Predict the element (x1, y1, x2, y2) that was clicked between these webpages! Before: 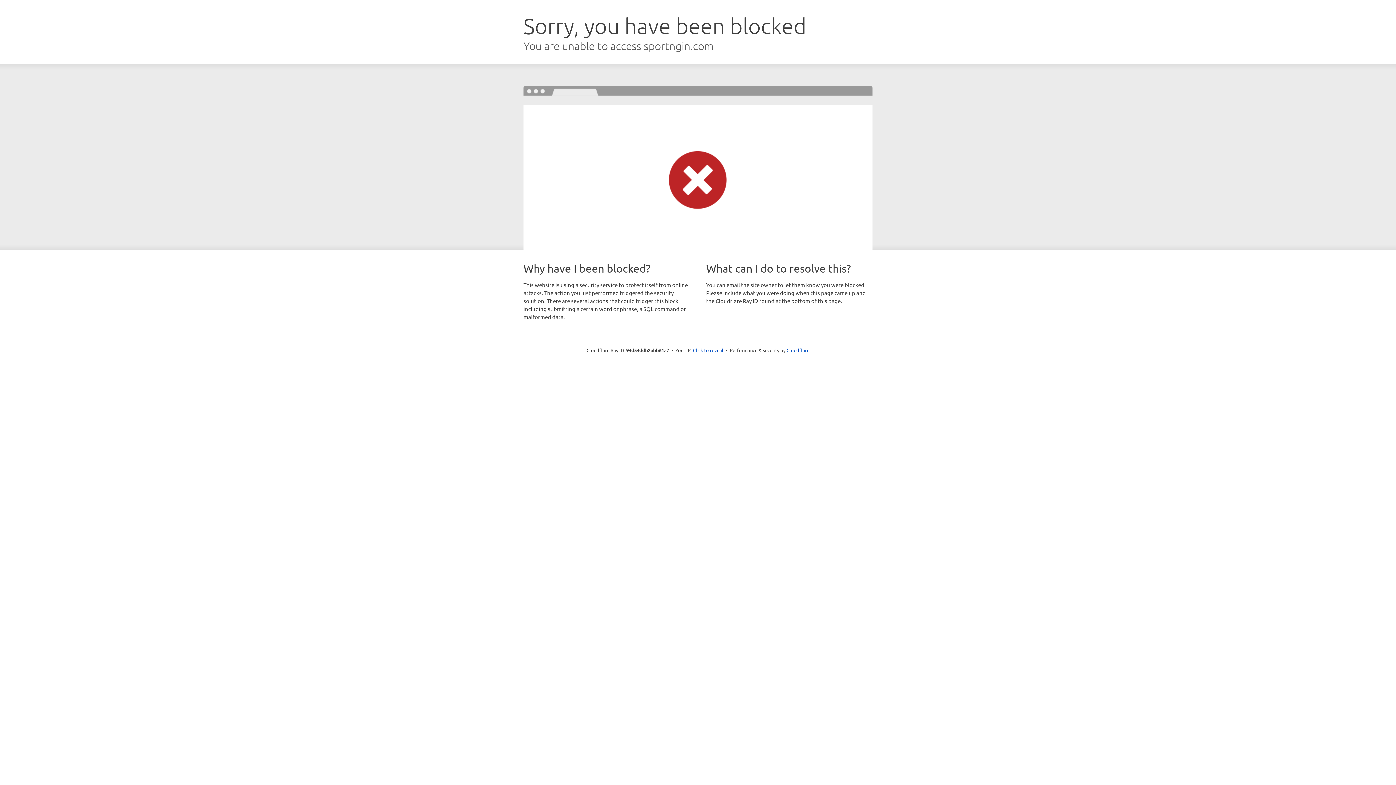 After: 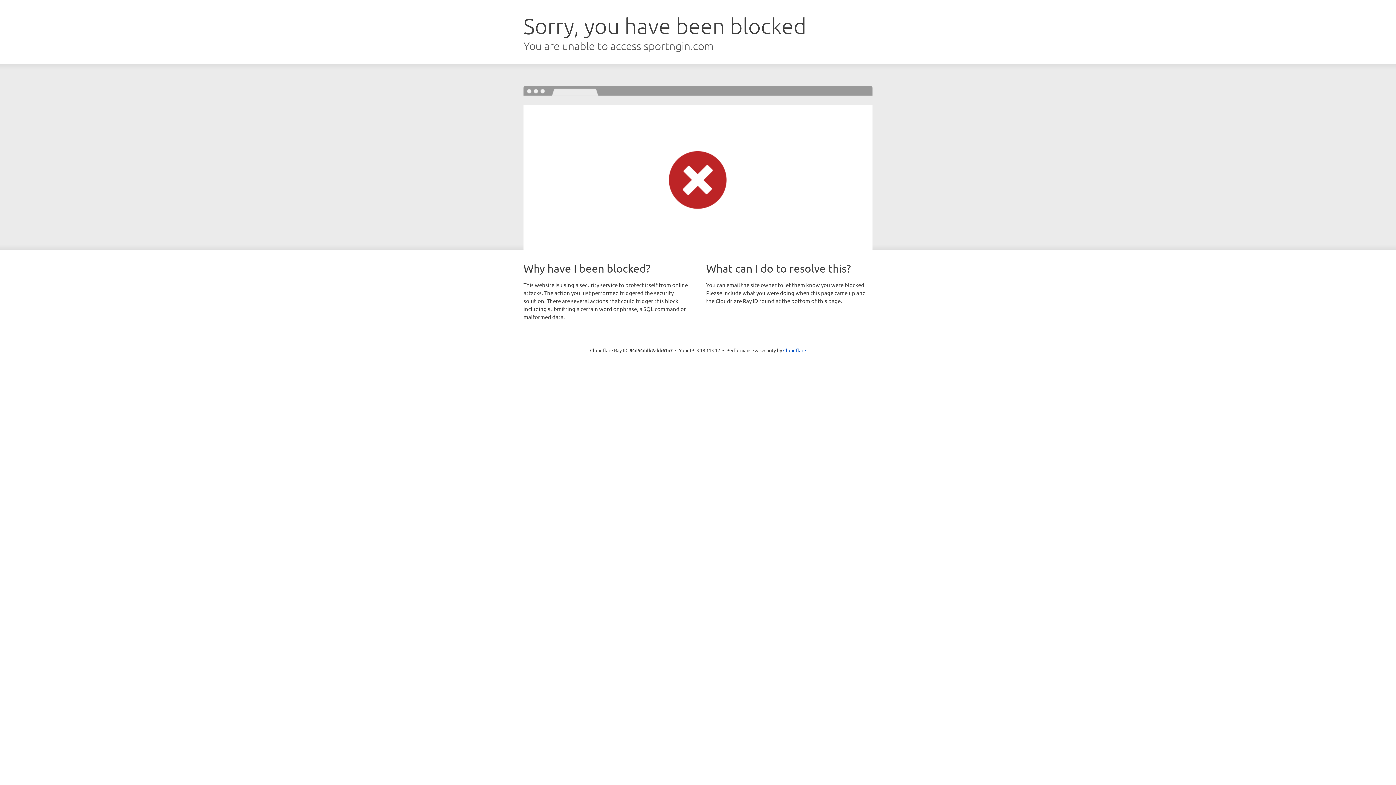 Action: label: Click to reveal bbox: (693, 346, 723, 353)